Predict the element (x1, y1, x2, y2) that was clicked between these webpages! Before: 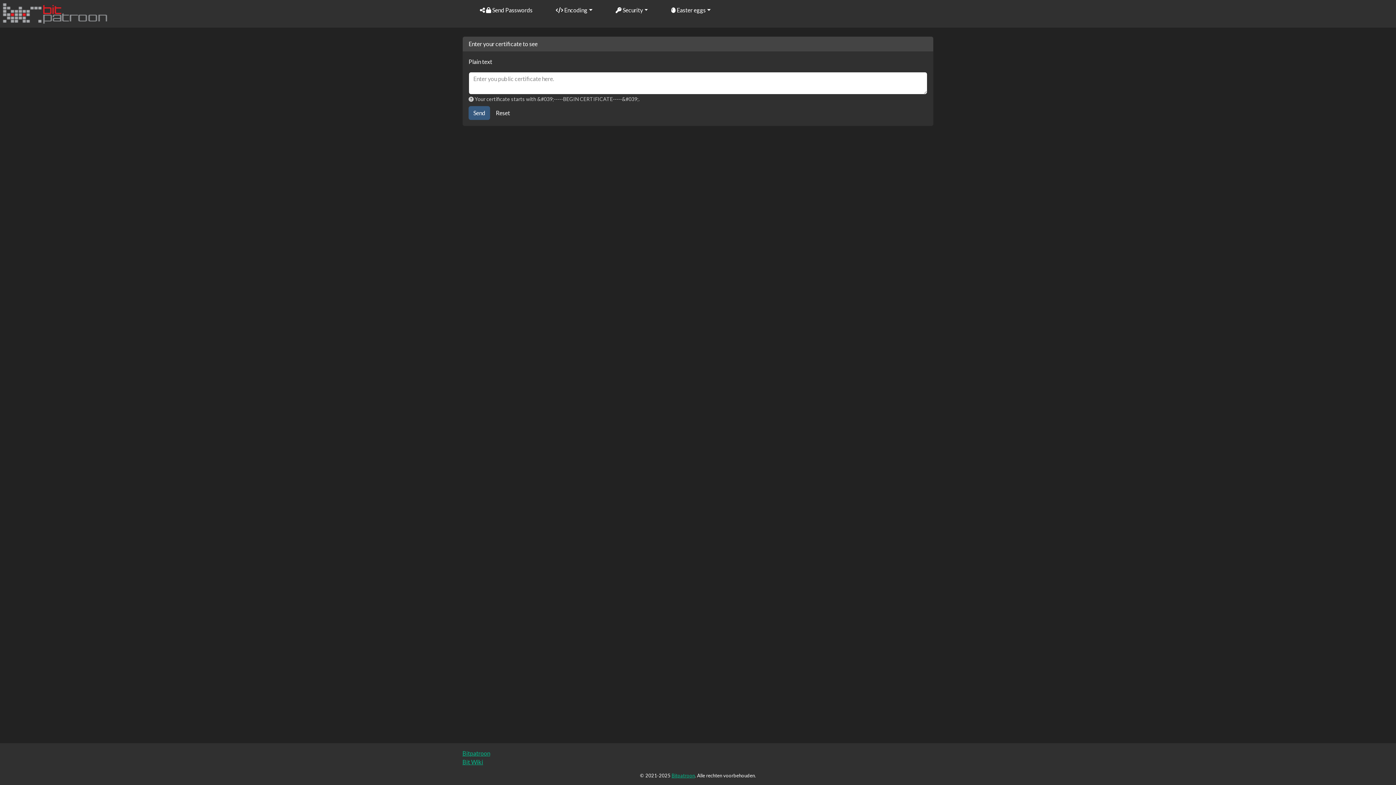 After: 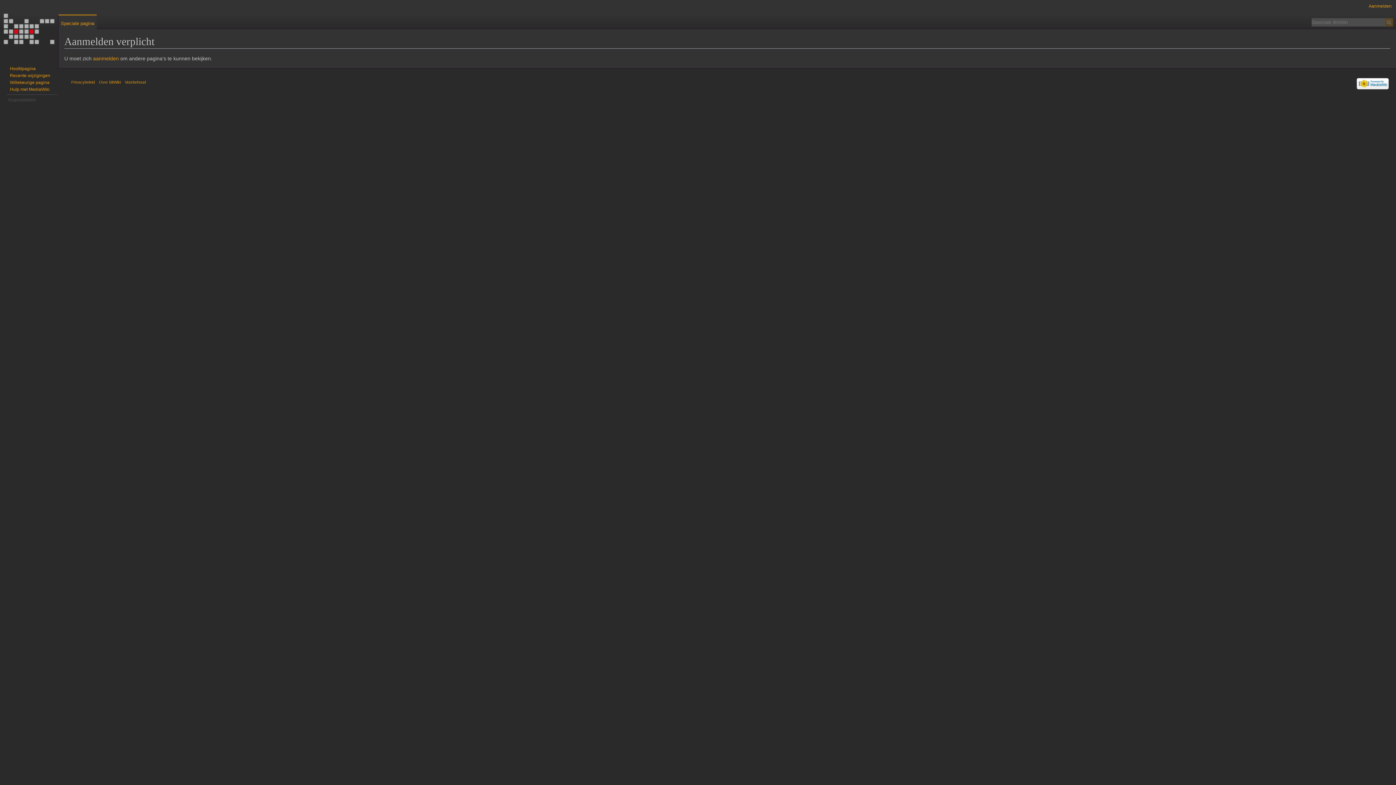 Action: bbox: (462, 758, 483, 765) label: Bit Wiki